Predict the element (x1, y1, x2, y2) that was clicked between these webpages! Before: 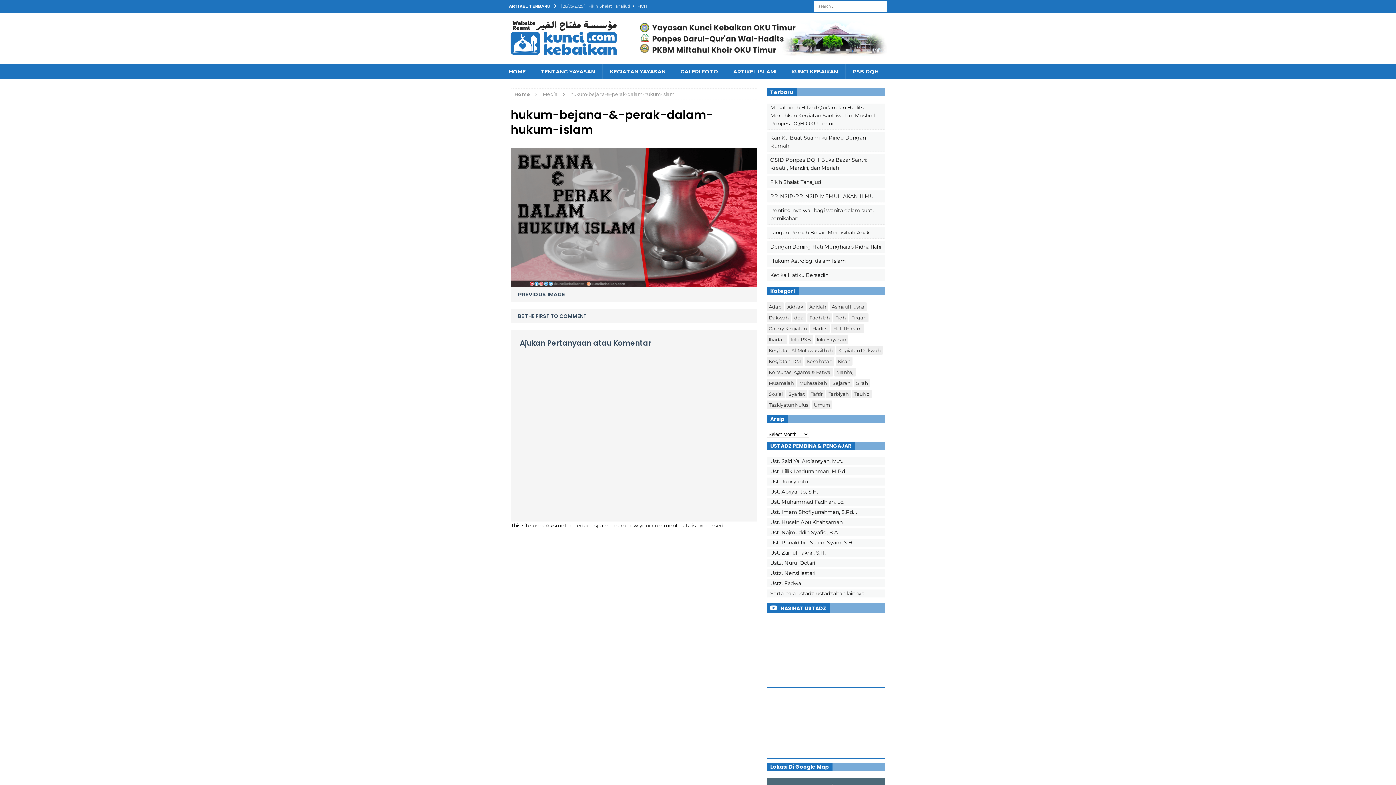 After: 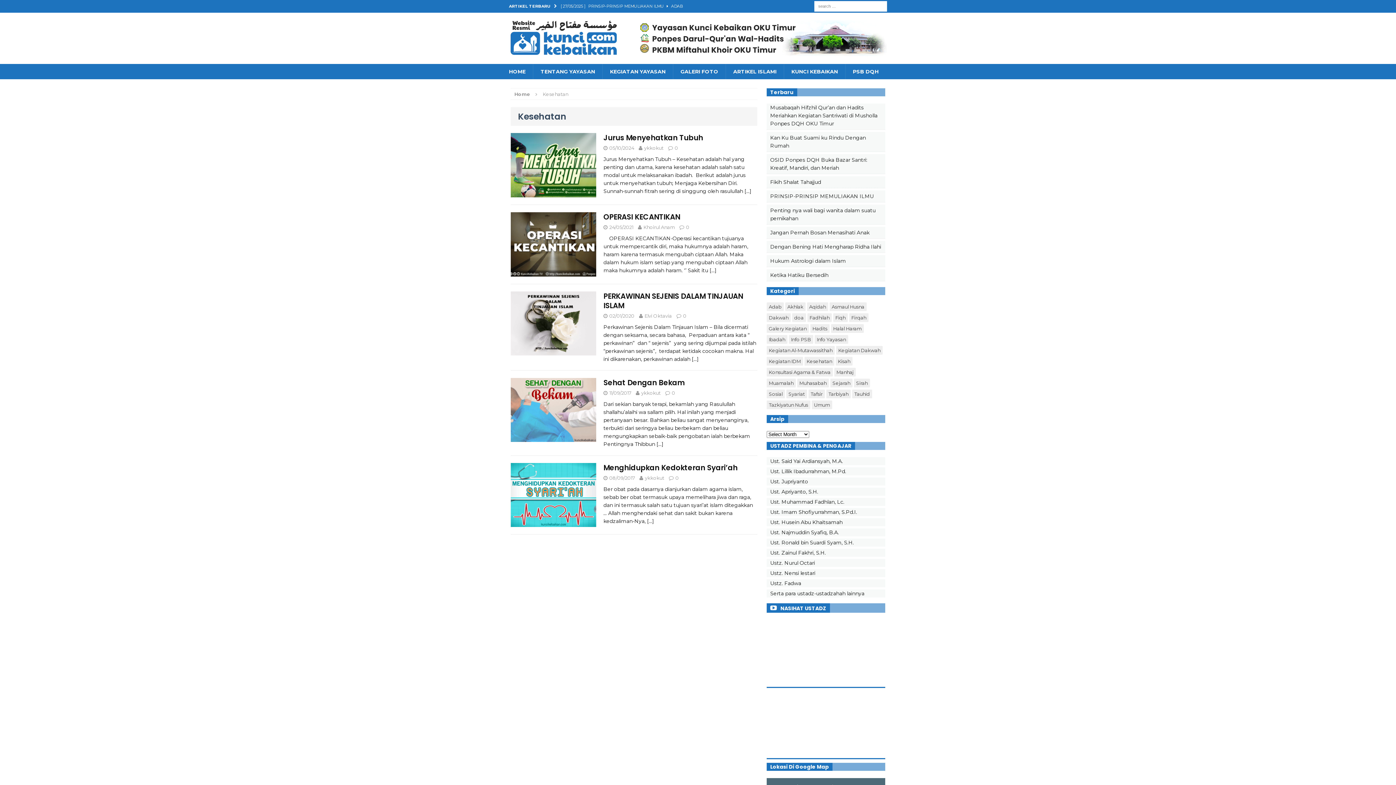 Action: bbox: (804, 357, 834, 365) label: Kesehatan